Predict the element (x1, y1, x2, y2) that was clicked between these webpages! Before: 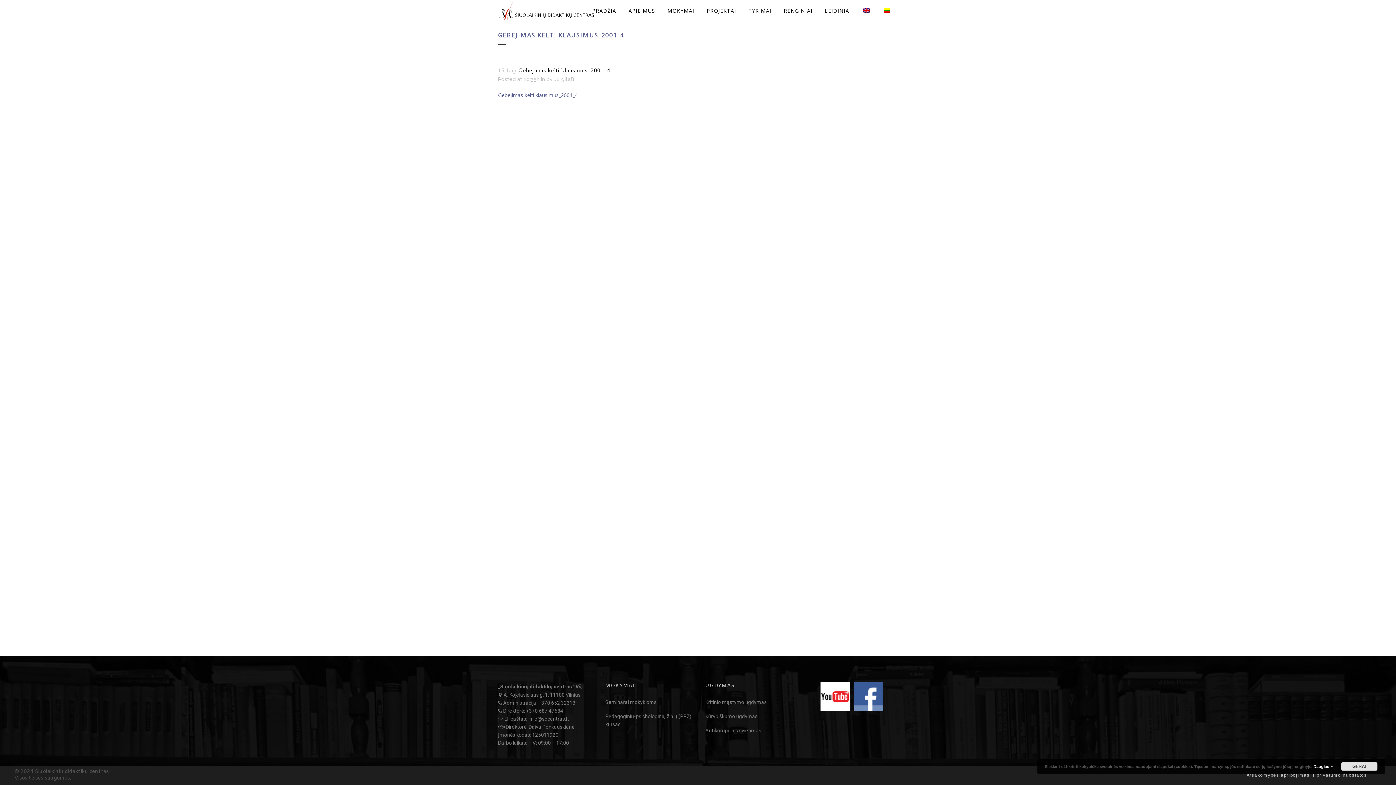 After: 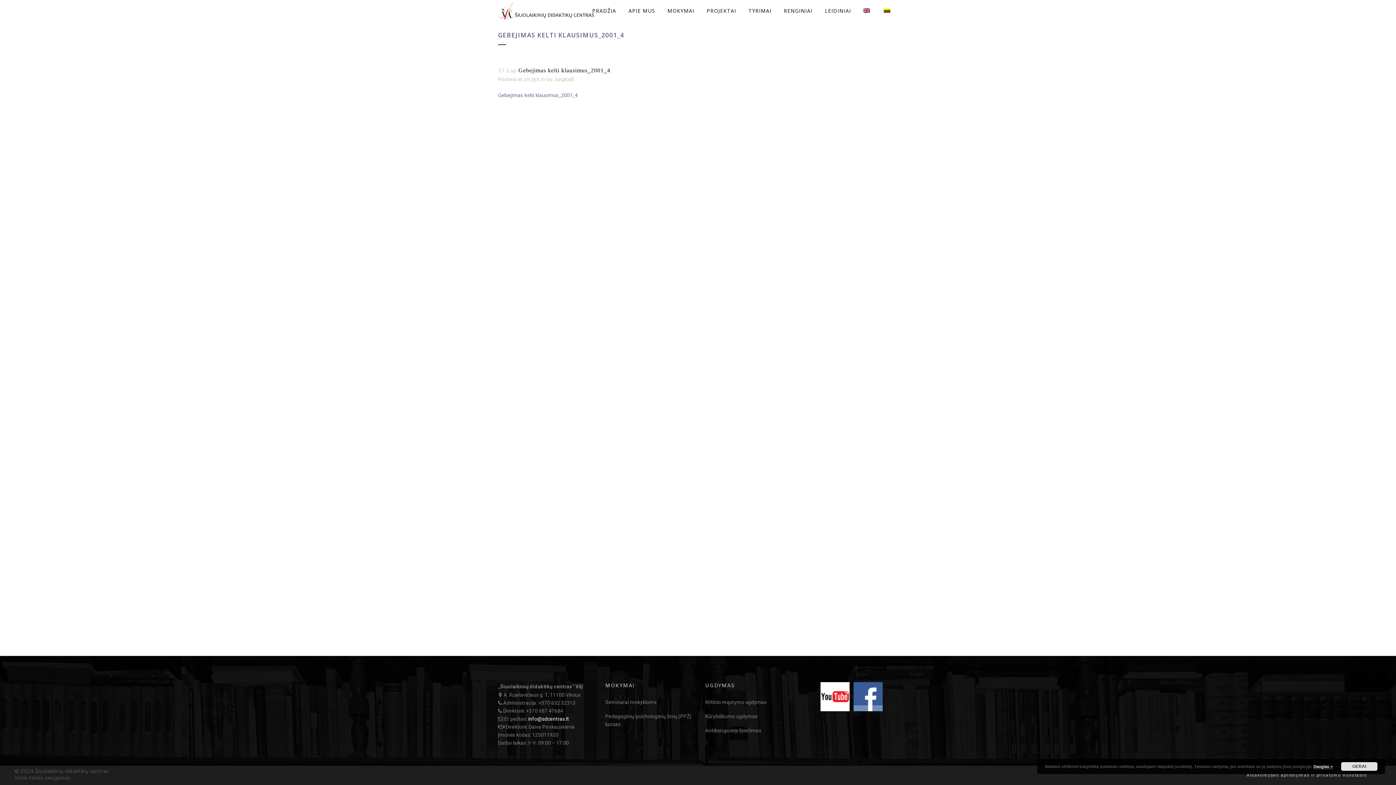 Action: label: info@sdcentras.lt bbox: (528, 716, 569, 722)